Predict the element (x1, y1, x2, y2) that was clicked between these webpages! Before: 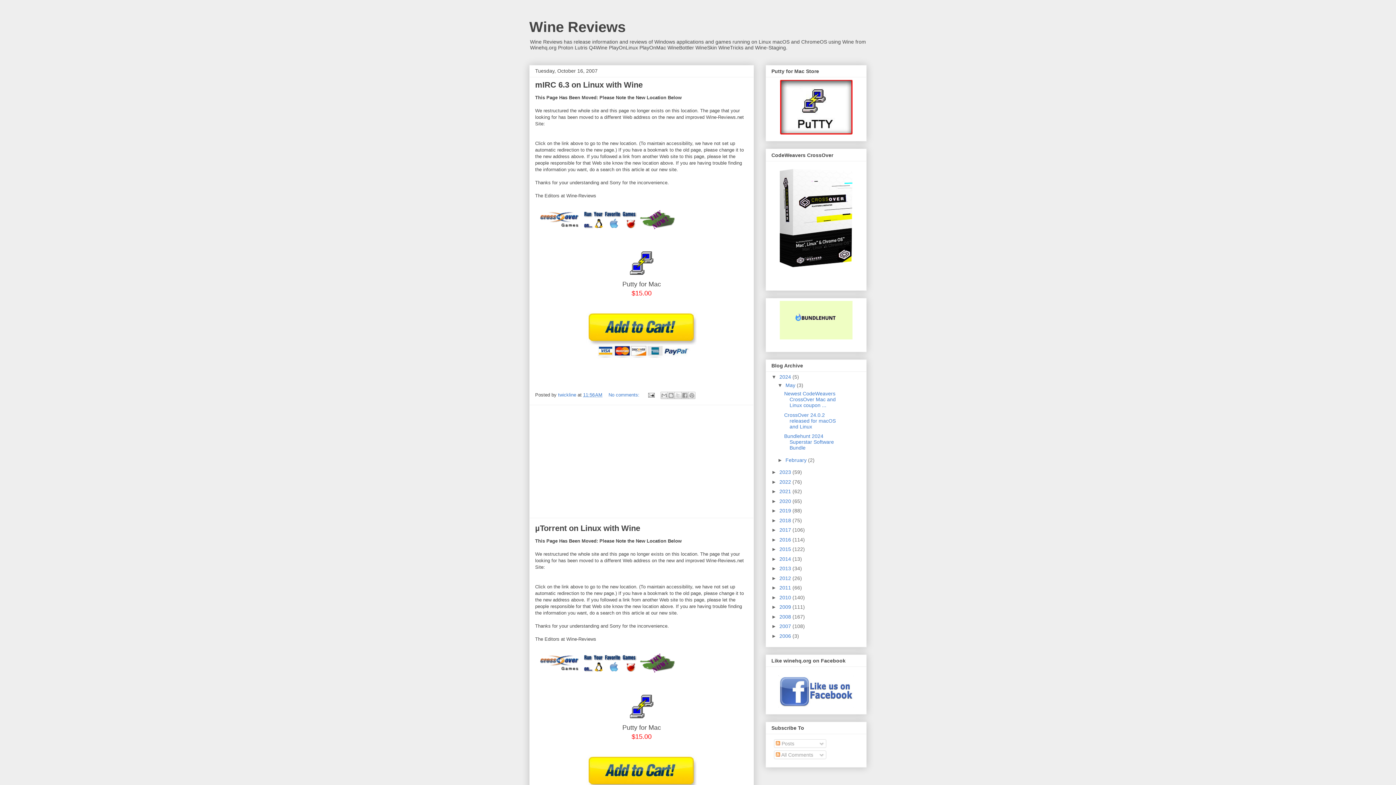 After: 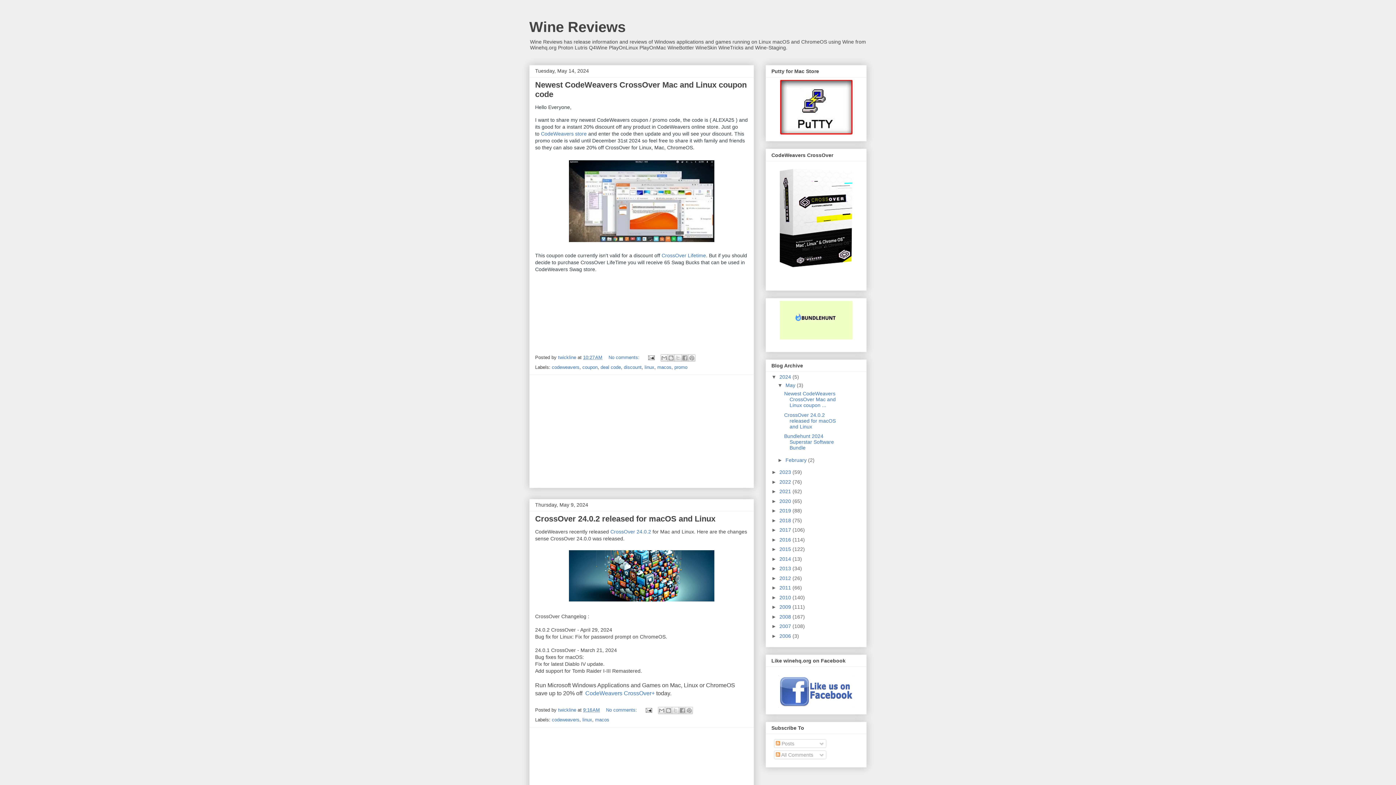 Action: bbox: (779, 374, 792, 380) label: 2024 